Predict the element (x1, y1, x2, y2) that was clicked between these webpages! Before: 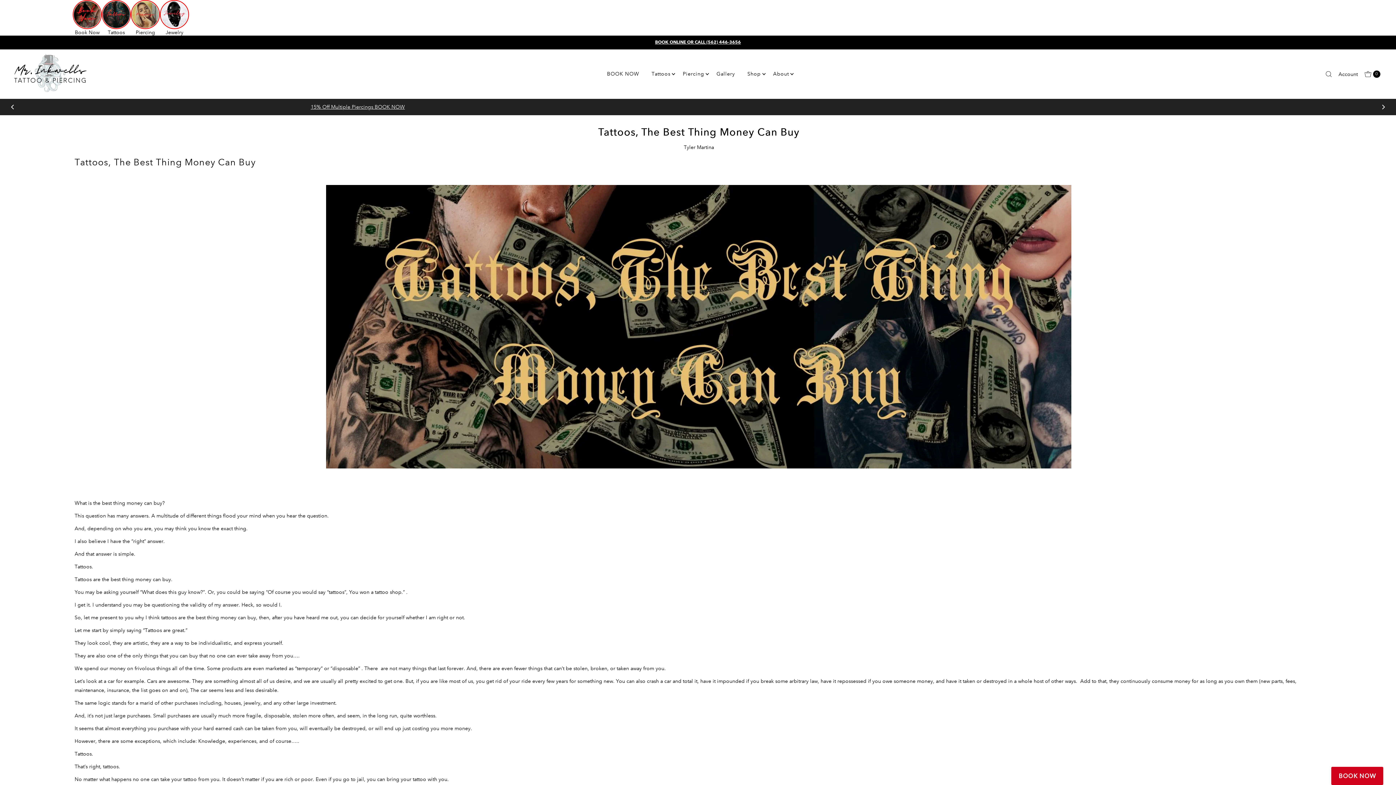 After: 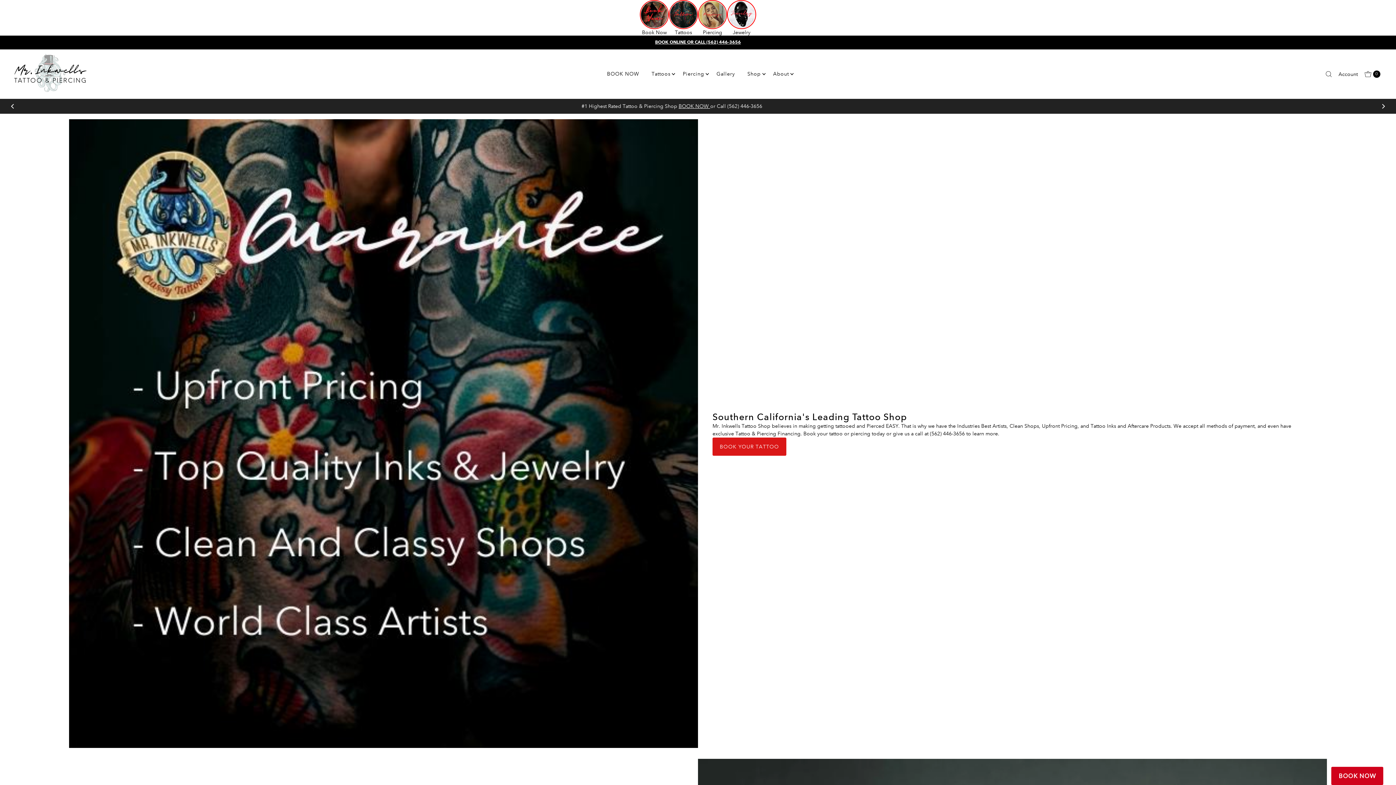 Action: label: About bbox: (767, 68, 794, 79)